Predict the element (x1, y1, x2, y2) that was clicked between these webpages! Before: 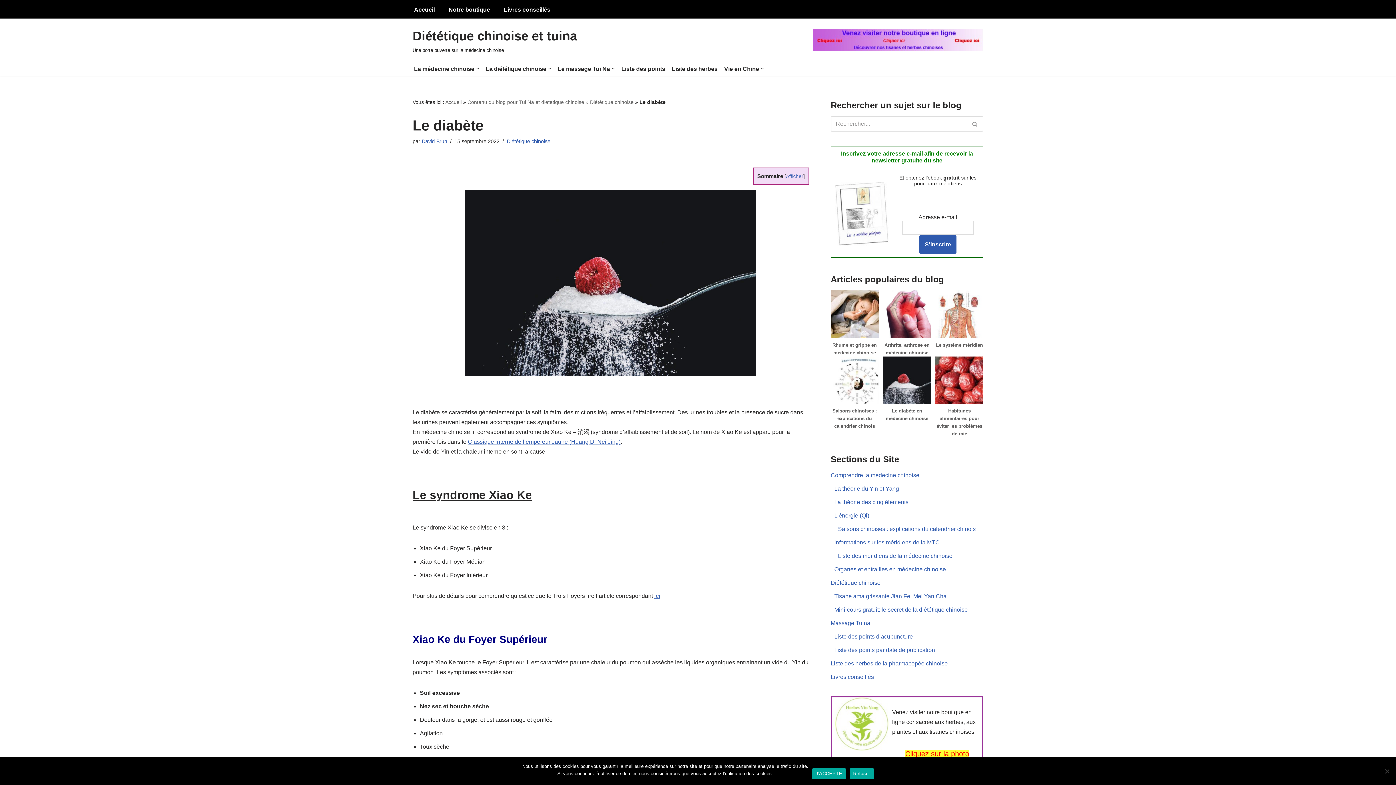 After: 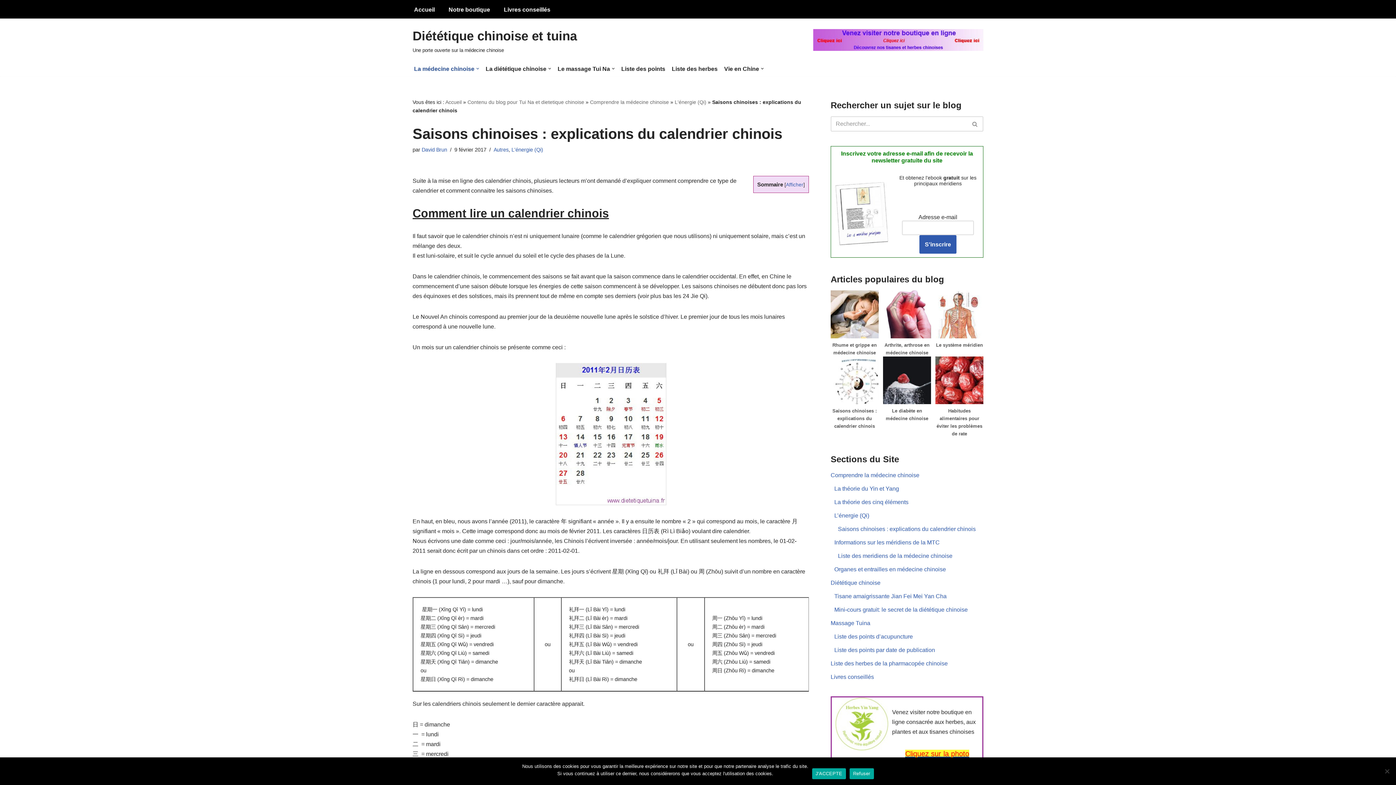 Action: label: Saisons chinoises : explications du calendrier chinois bbox: (838, 526, 976, 532)